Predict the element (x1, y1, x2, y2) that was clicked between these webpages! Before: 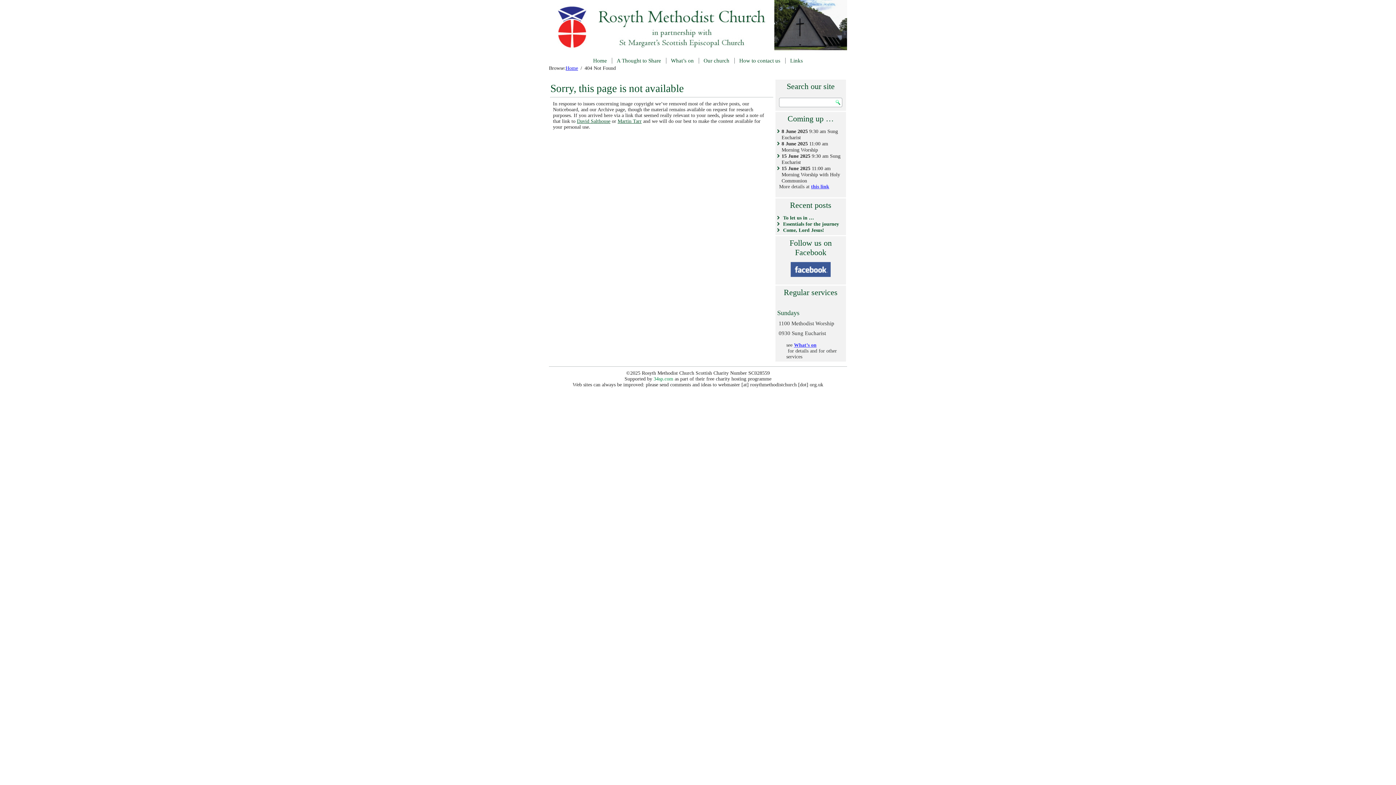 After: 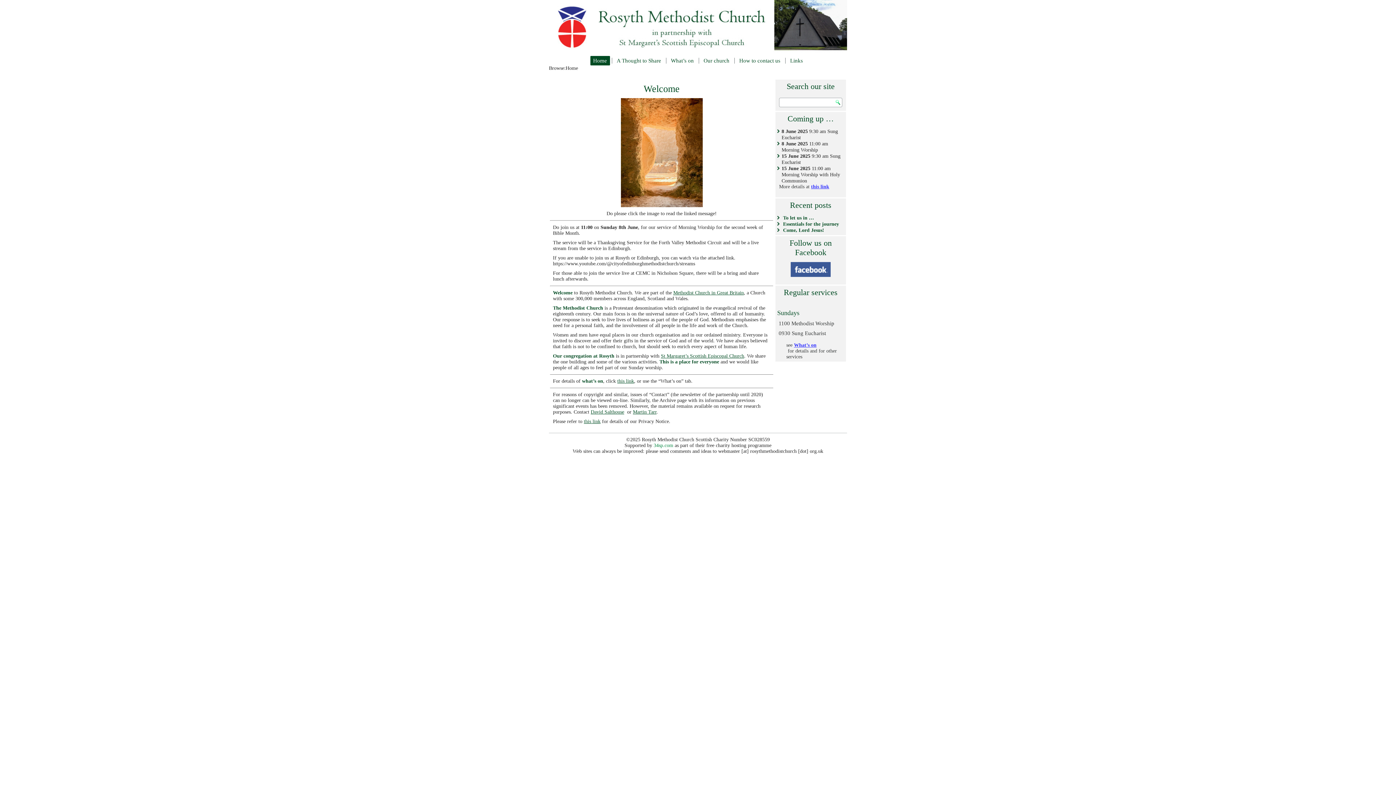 Action: label: Home bbox: (590, 56, 610, 65)